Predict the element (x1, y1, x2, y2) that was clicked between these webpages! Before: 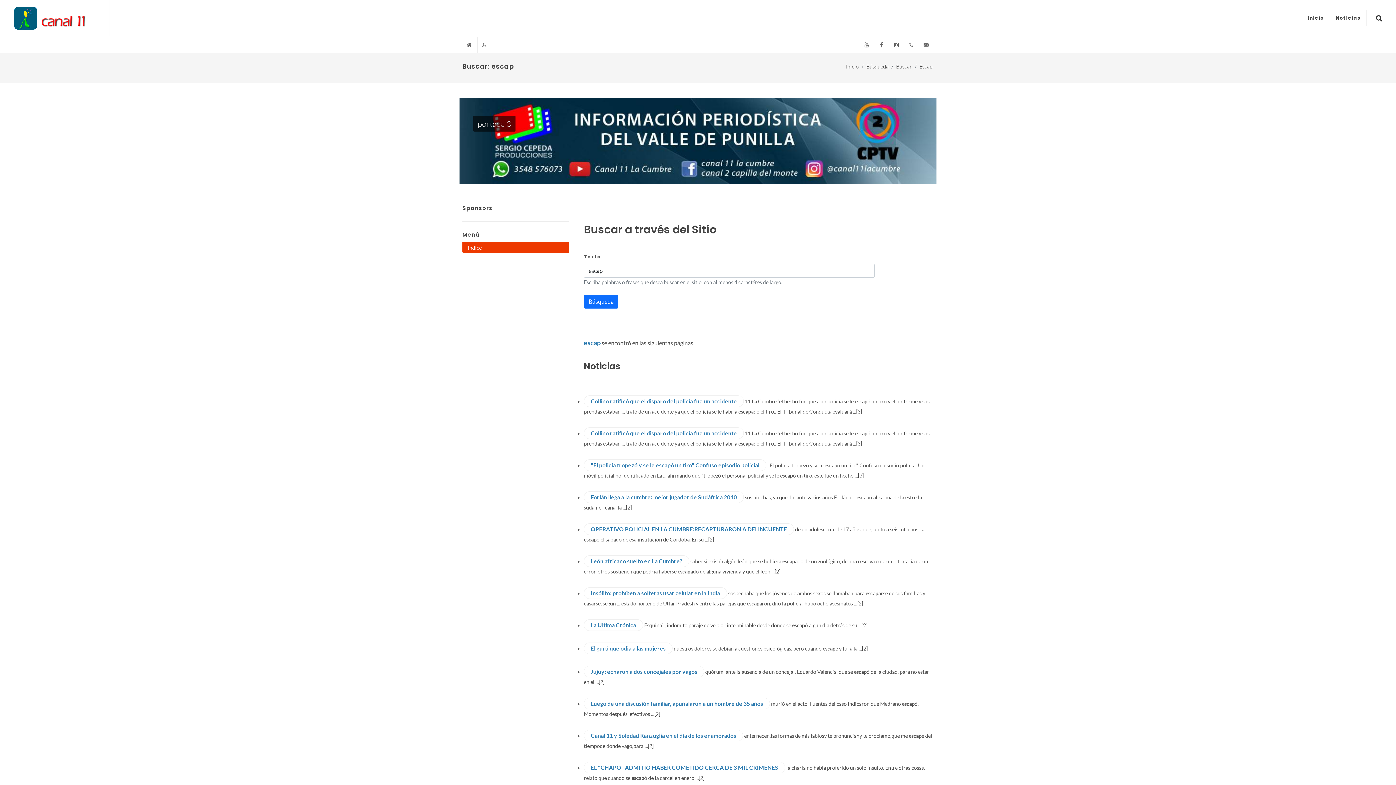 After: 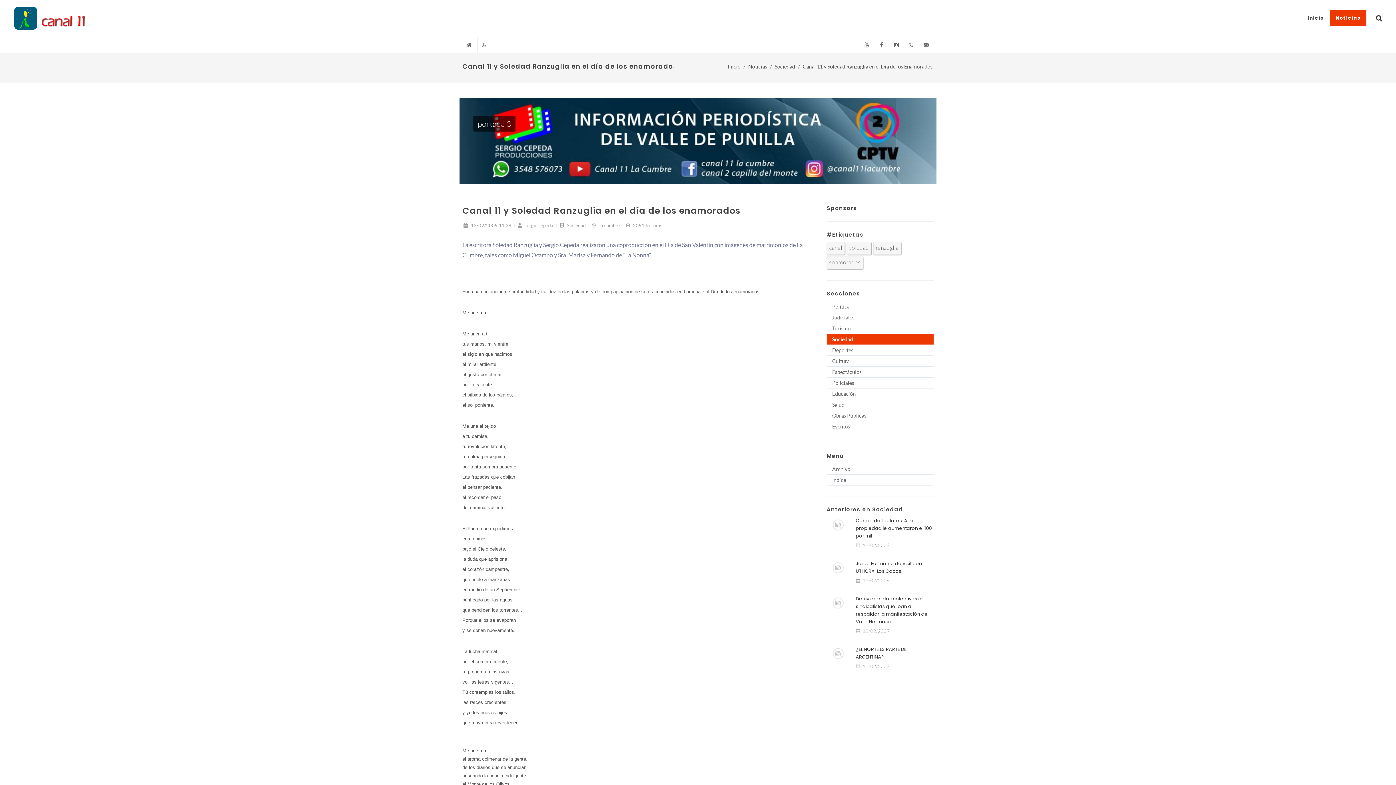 Action: bbox: (584, 730, 743, 741) label: Canal 11 y Soledad Ranzuglia en el día de los enamorados